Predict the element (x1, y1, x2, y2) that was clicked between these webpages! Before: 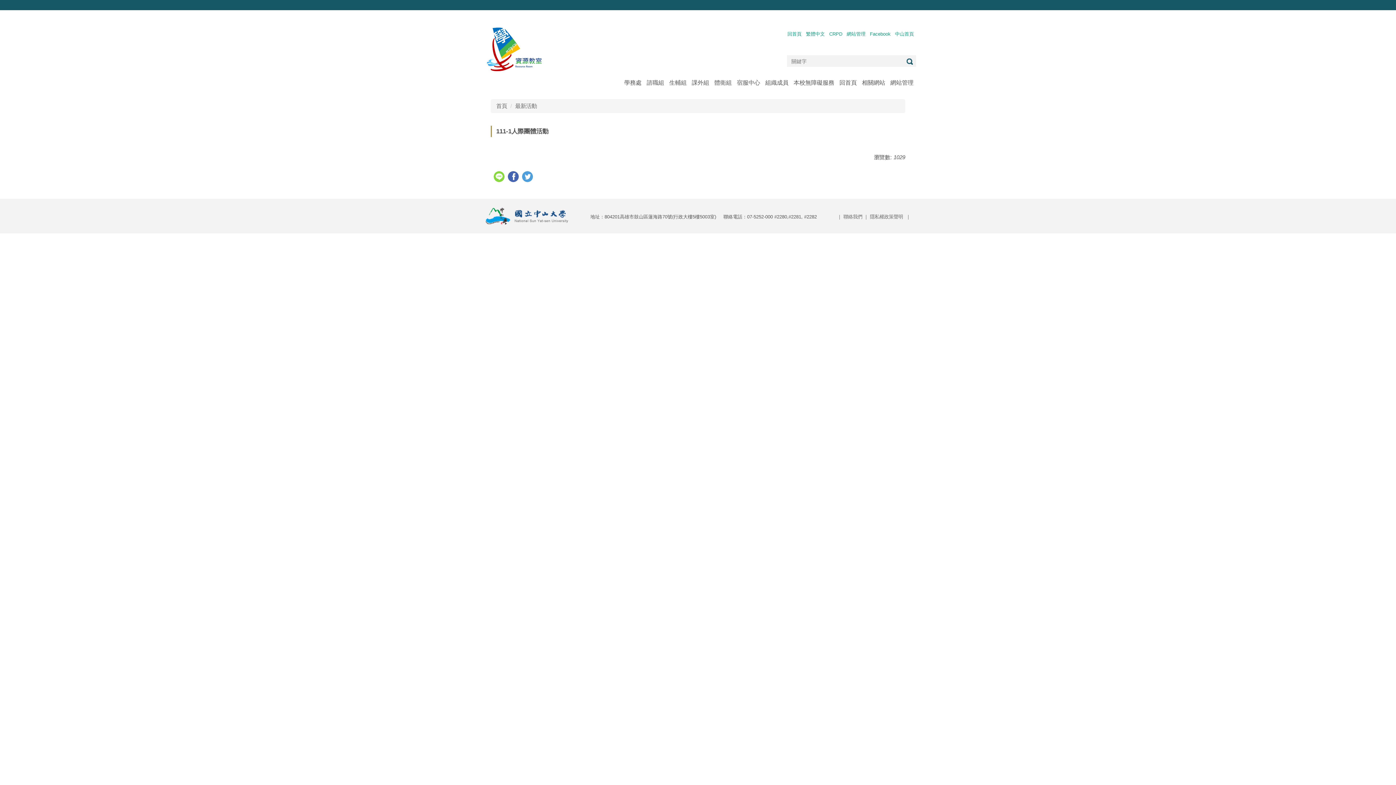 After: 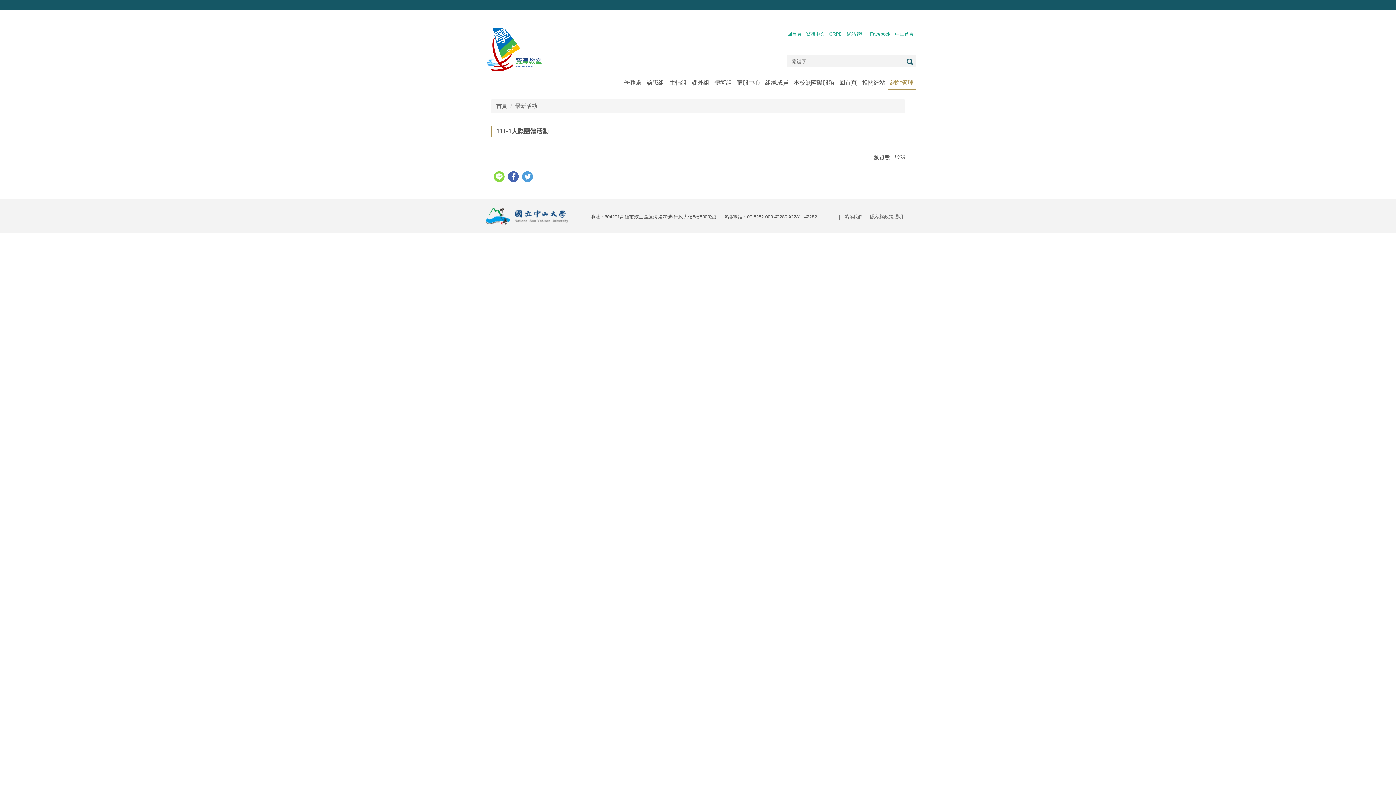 Action: label: 網站管理 bbox: (888, 77, 916, 90)